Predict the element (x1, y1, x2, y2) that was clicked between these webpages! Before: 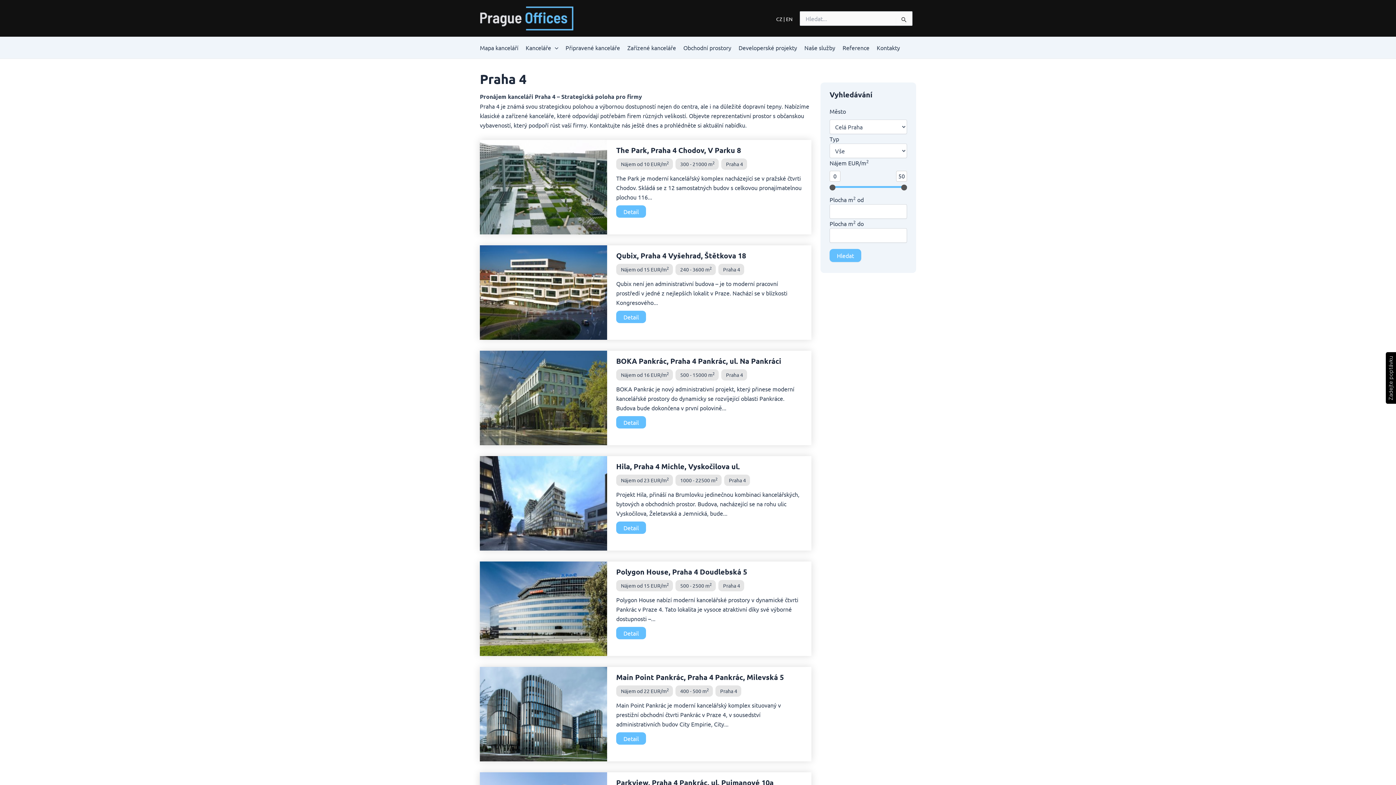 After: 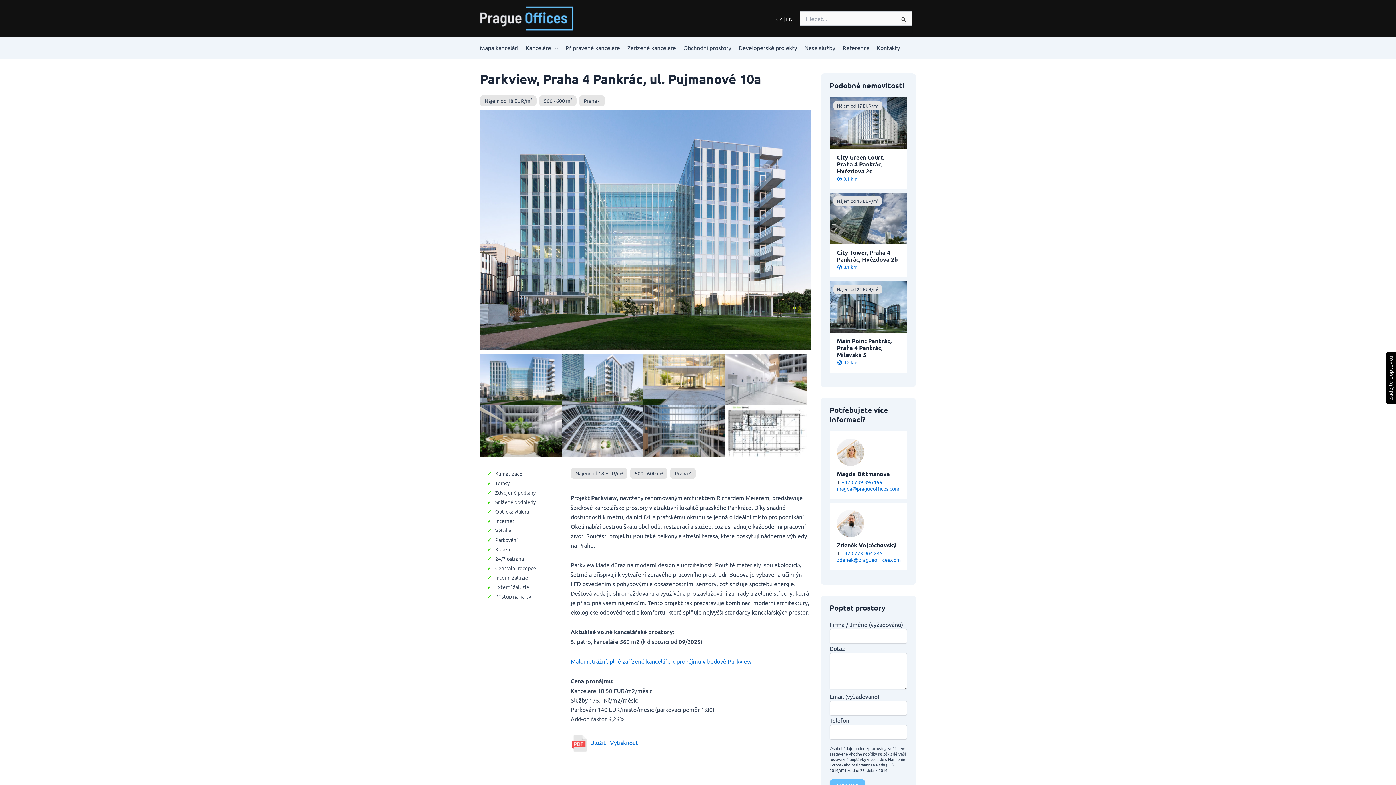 Action: bbox: (616, 778, 773, 787) label: Parkview, Praha 4 Pankrác, ul. Pujmanové 10a